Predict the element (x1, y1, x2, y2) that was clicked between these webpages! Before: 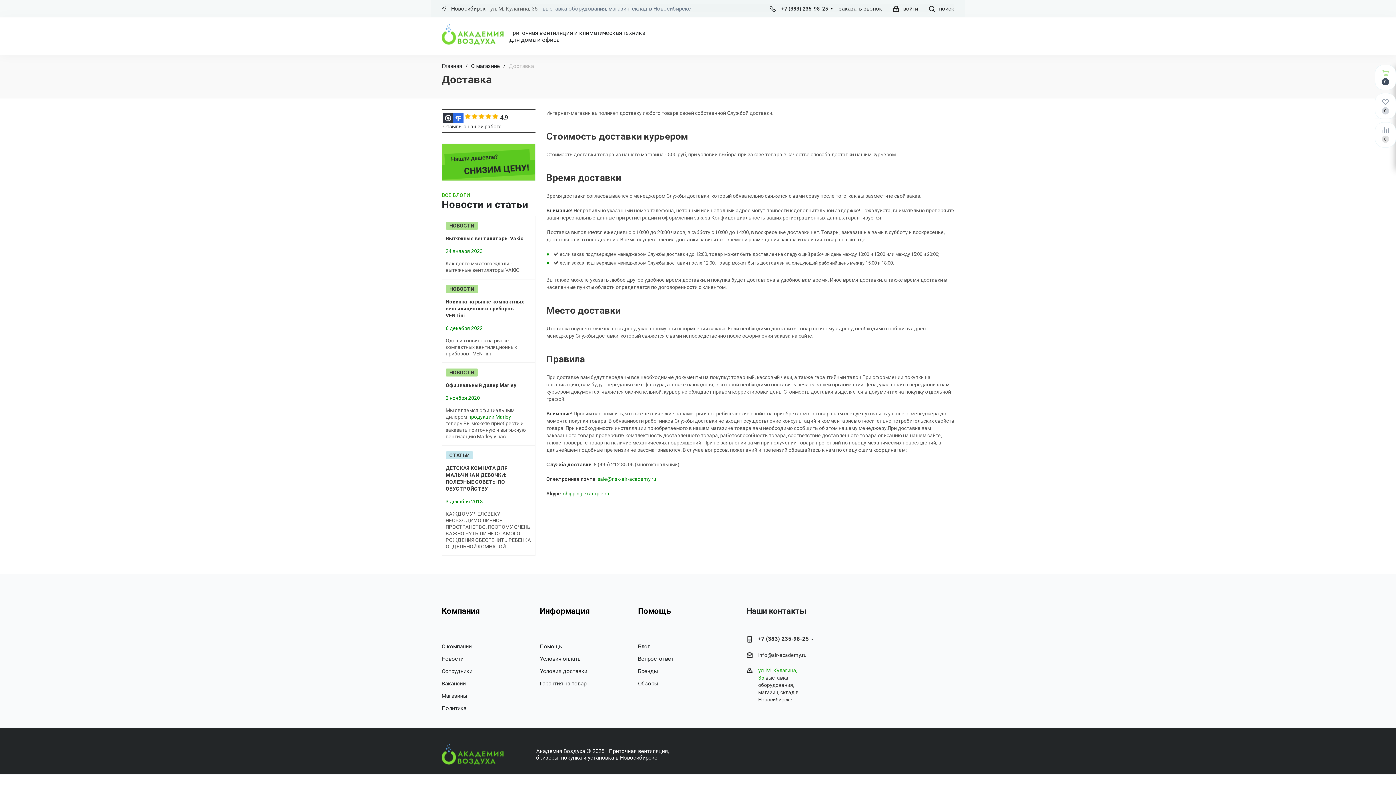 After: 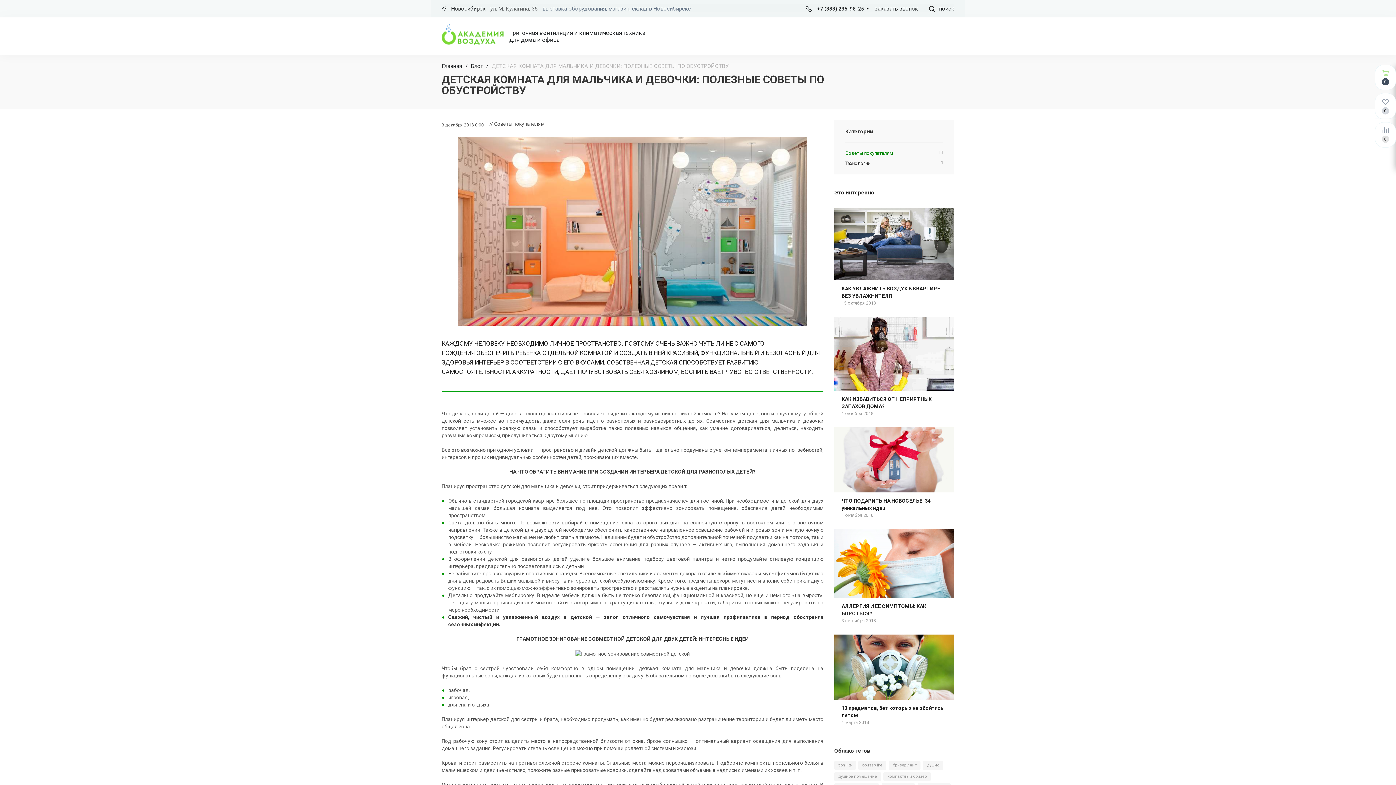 Action: label: ДЕТСКАЯ КОМНАТА ДЛЯ МАЛЬЧИКА И ДЕВОЧКИ: ПОЛЕЗНЫЕ СОВЕТЫ ПО ОБУСТРОЙСТВУ bbox: (445, 465, 531, 492)